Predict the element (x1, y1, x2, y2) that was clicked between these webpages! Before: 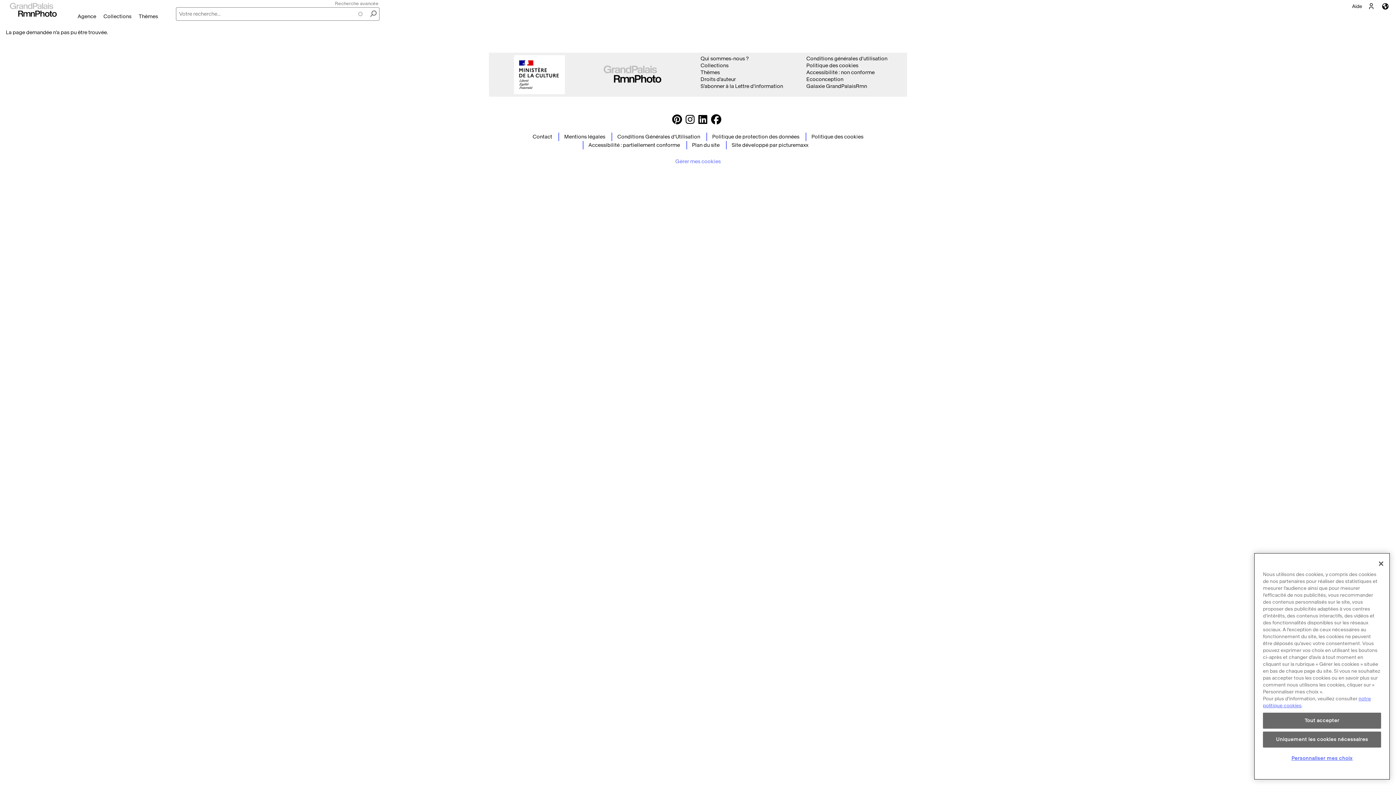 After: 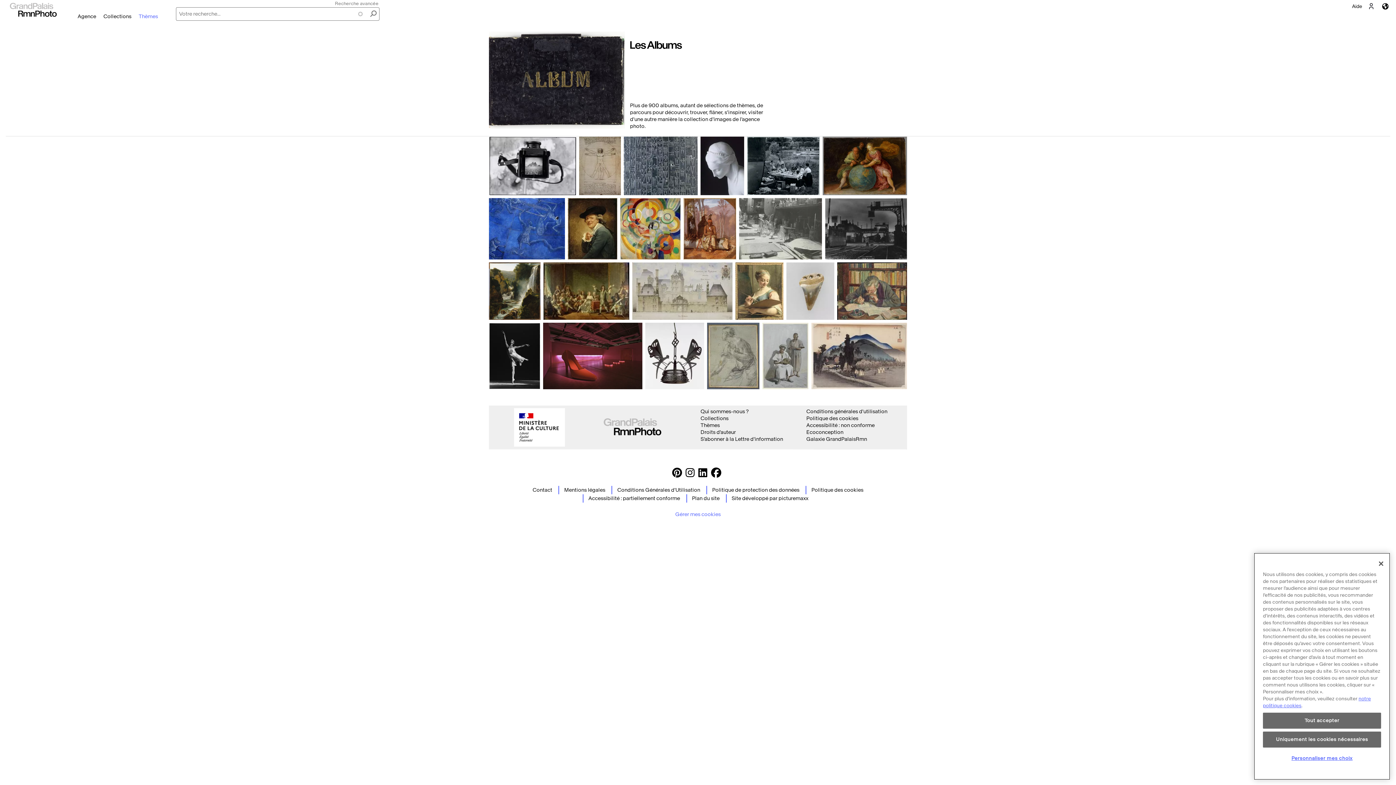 Action: label: Thèmes bbox: (700, 69, 720, 75)